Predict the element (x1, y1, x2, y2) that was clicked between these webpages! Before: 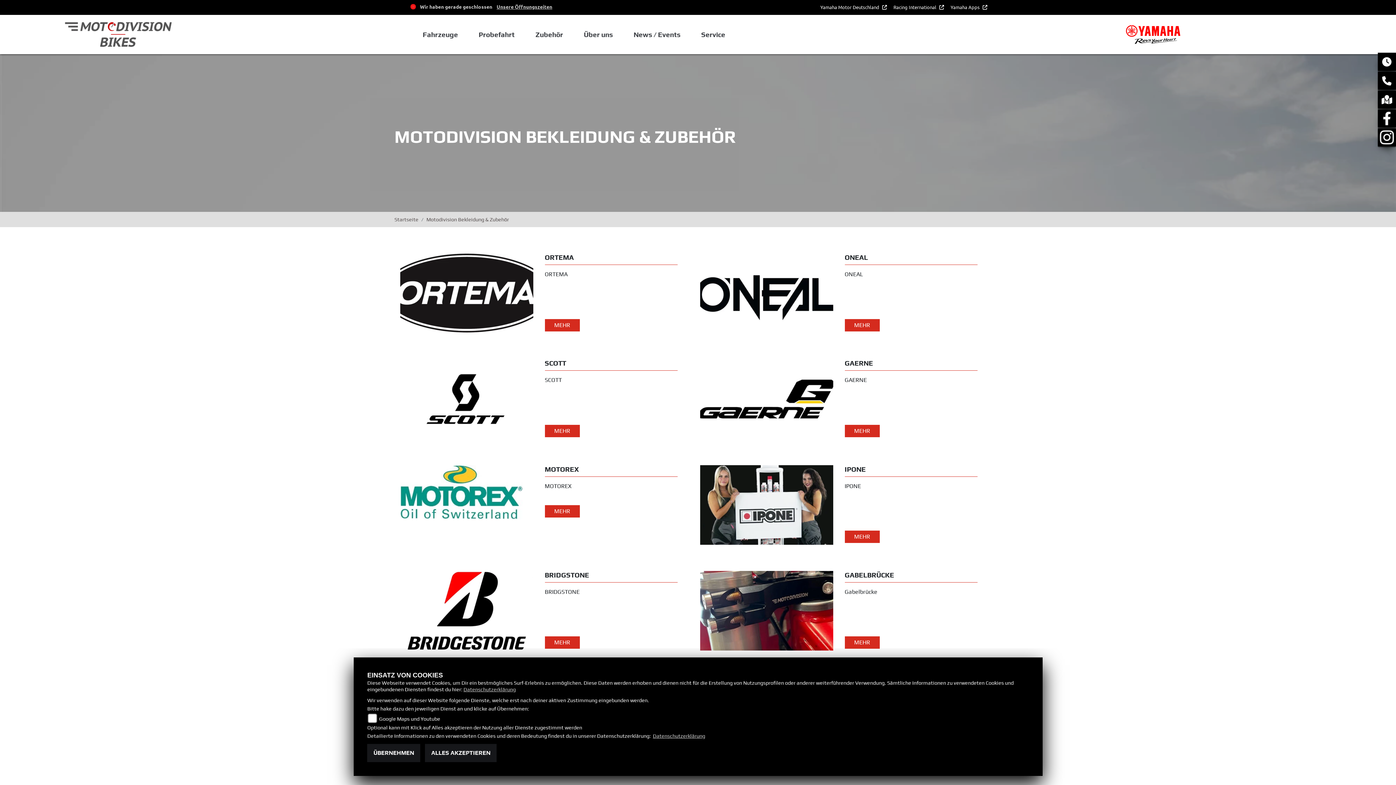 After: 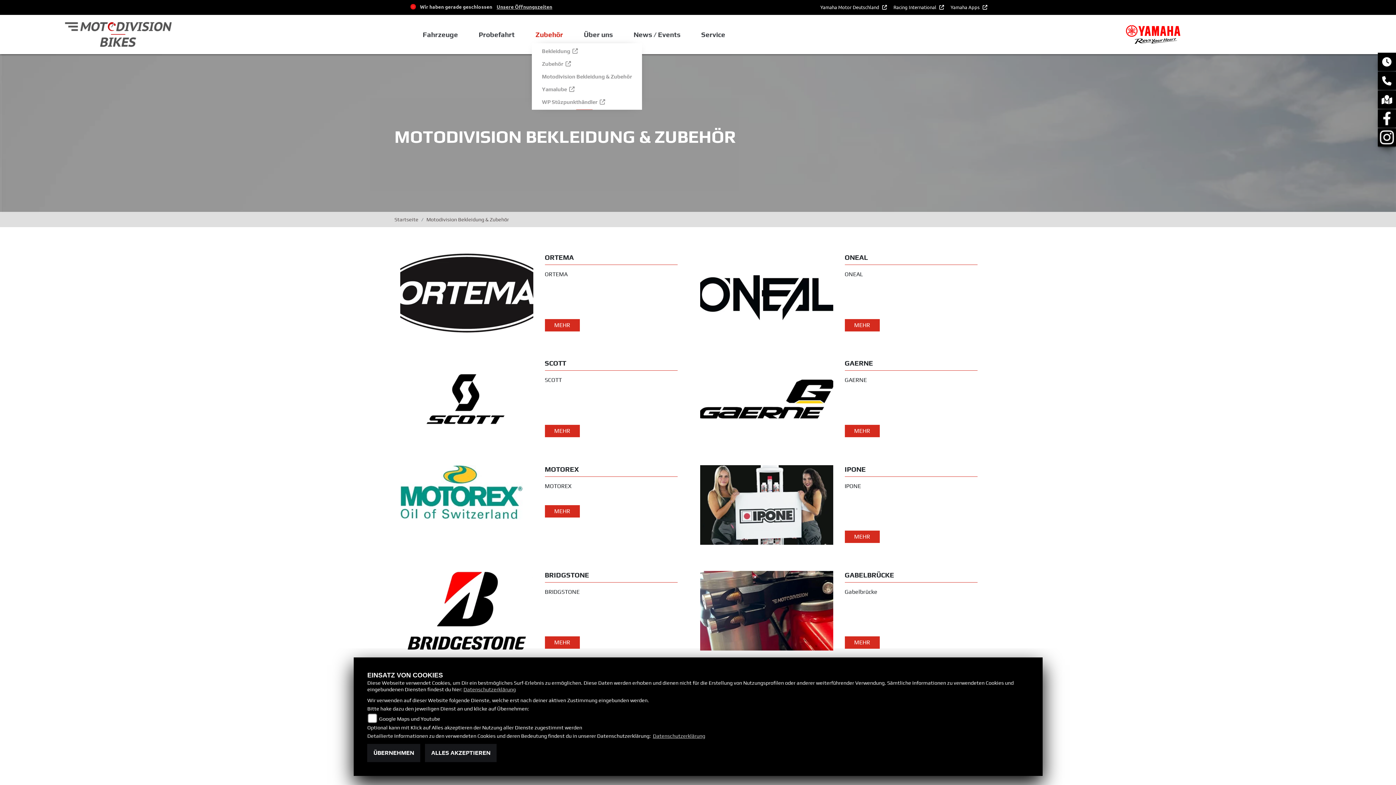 Action: bbox: (532, 25, 566, 43) label: Zubehör